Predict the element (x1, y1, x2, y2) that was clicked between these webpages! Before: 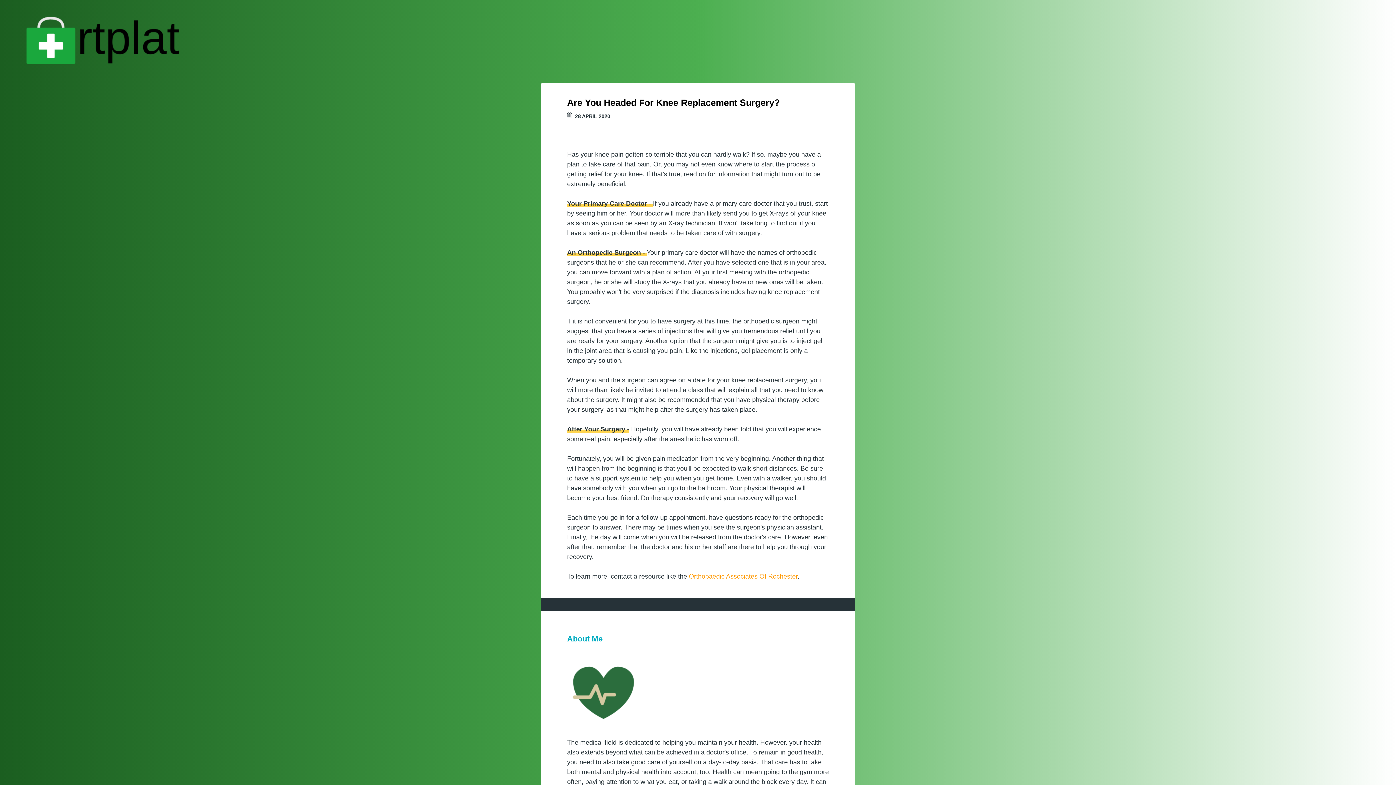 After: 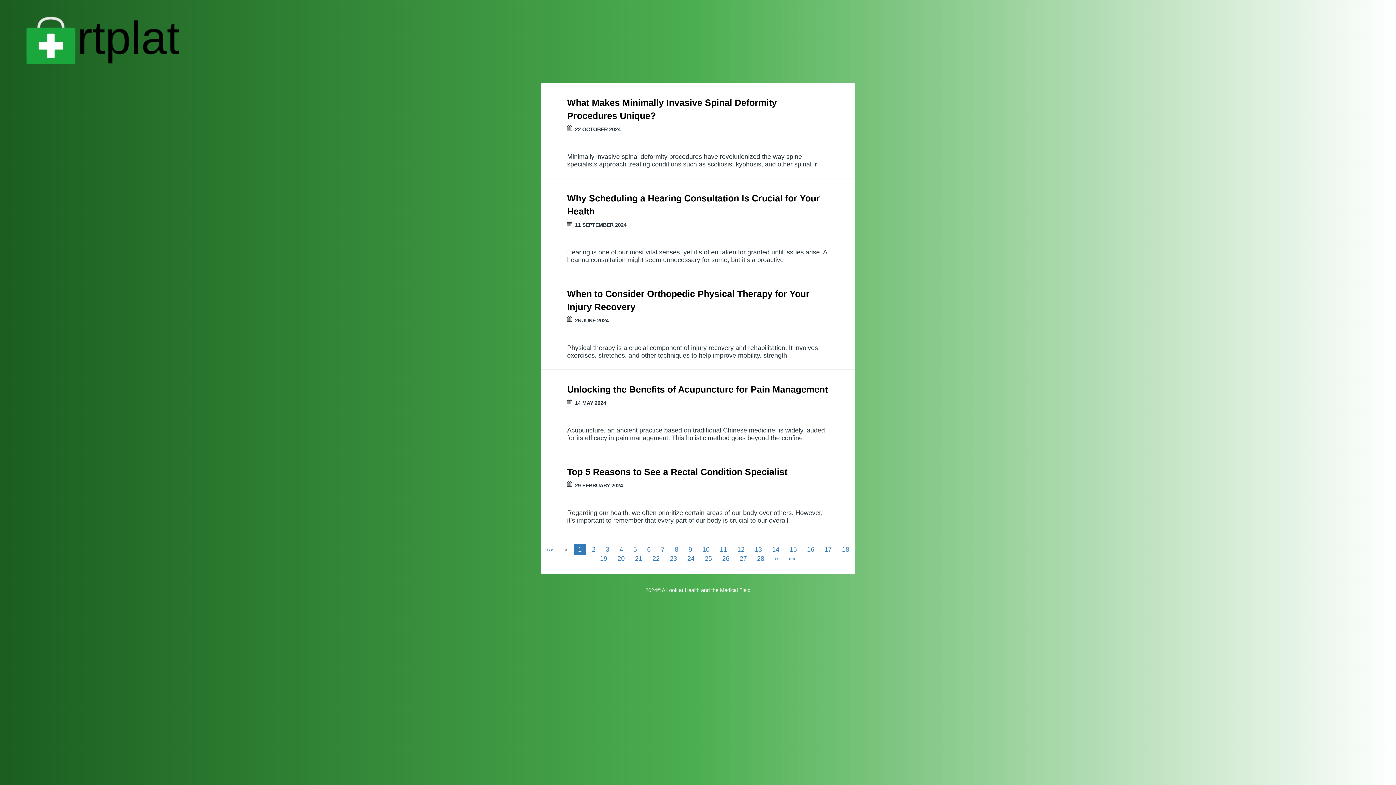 Action: bbox: (13, 13, 194, 69)